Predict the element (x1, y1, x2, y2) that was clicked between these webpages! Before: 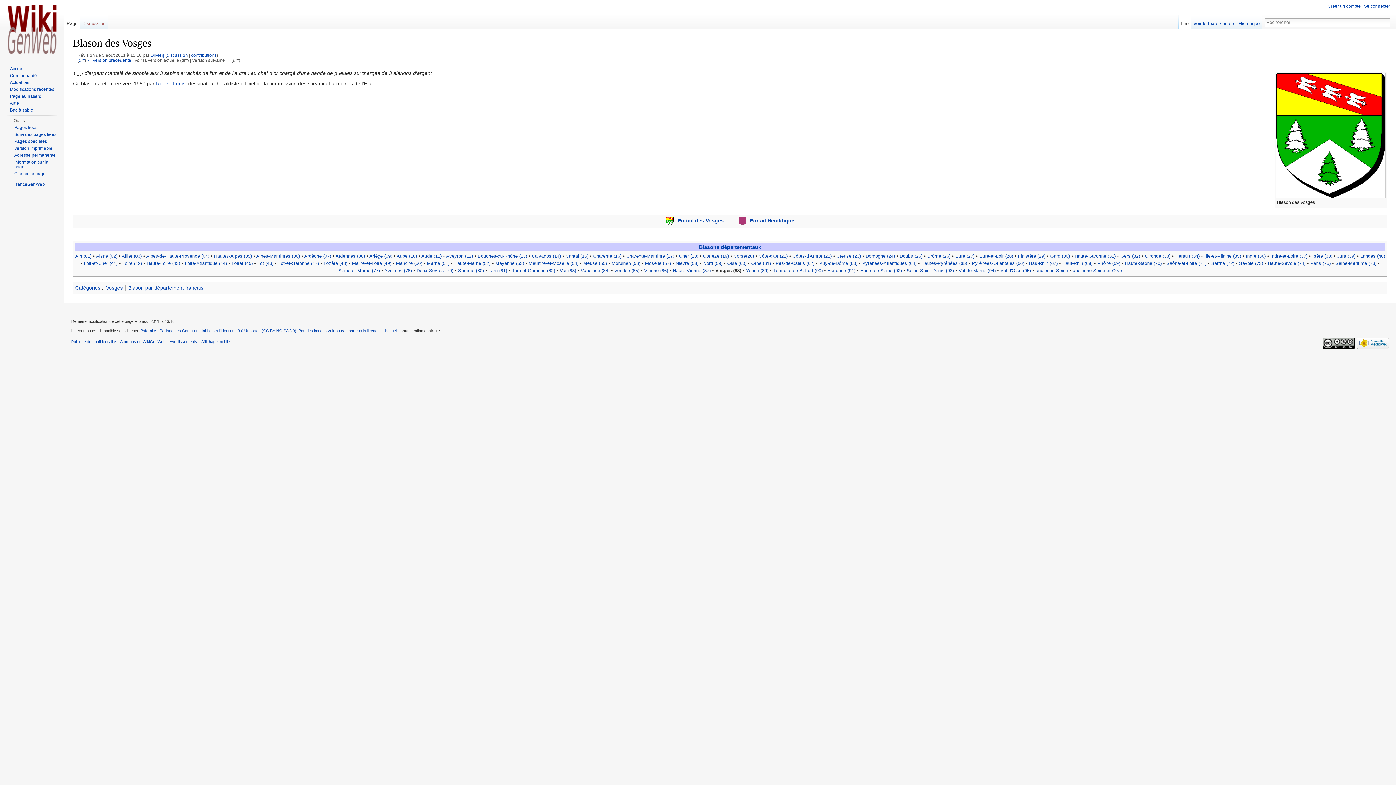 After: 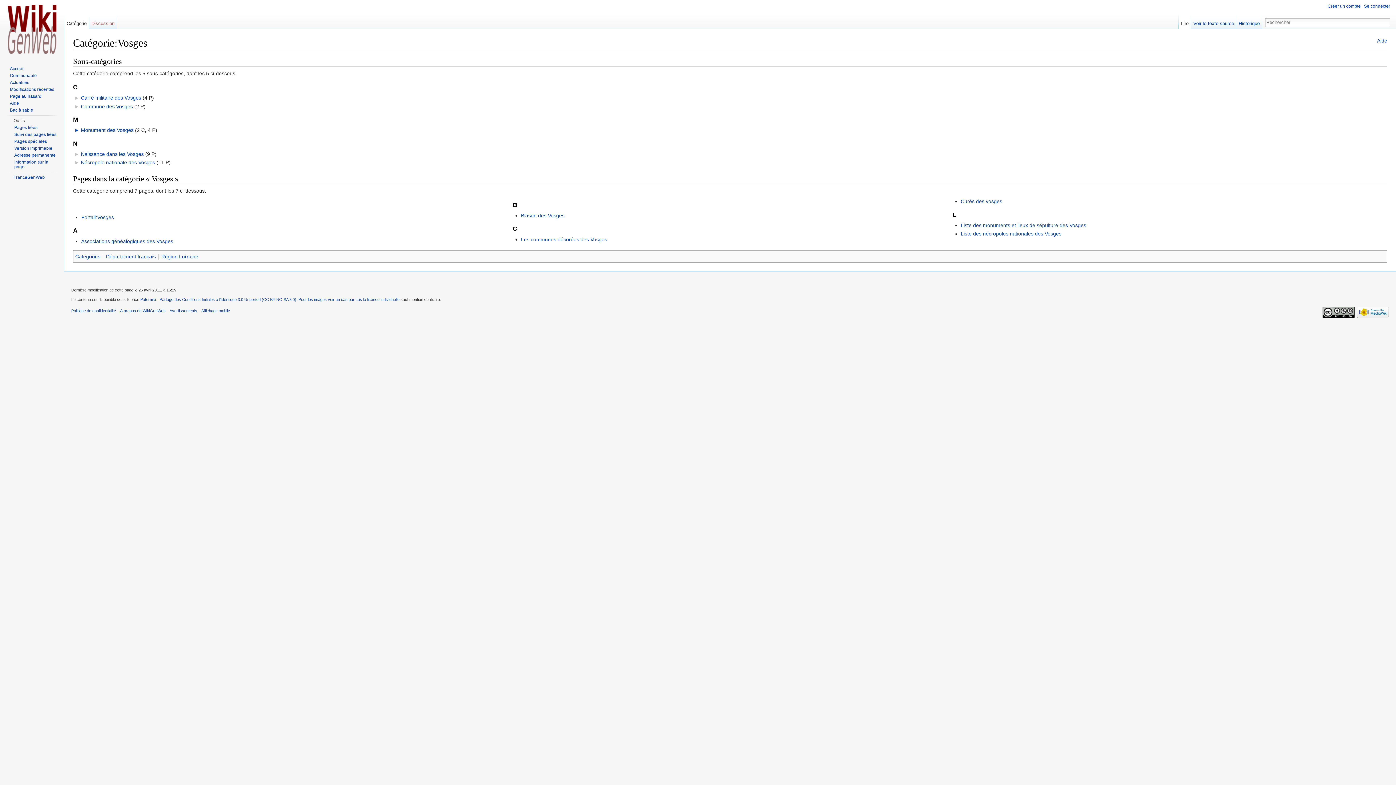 Action: bbox: (106, 284, 122, 290) label: Vosges